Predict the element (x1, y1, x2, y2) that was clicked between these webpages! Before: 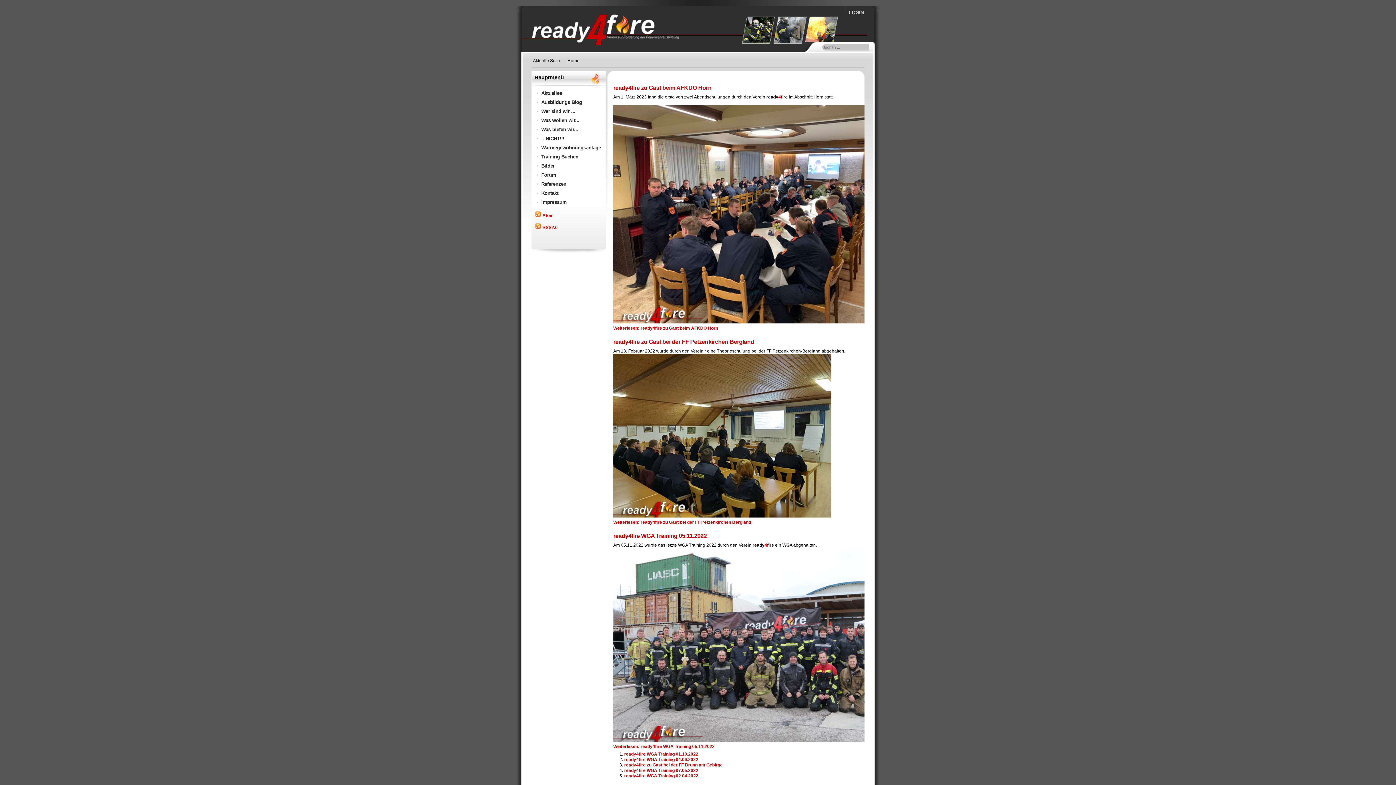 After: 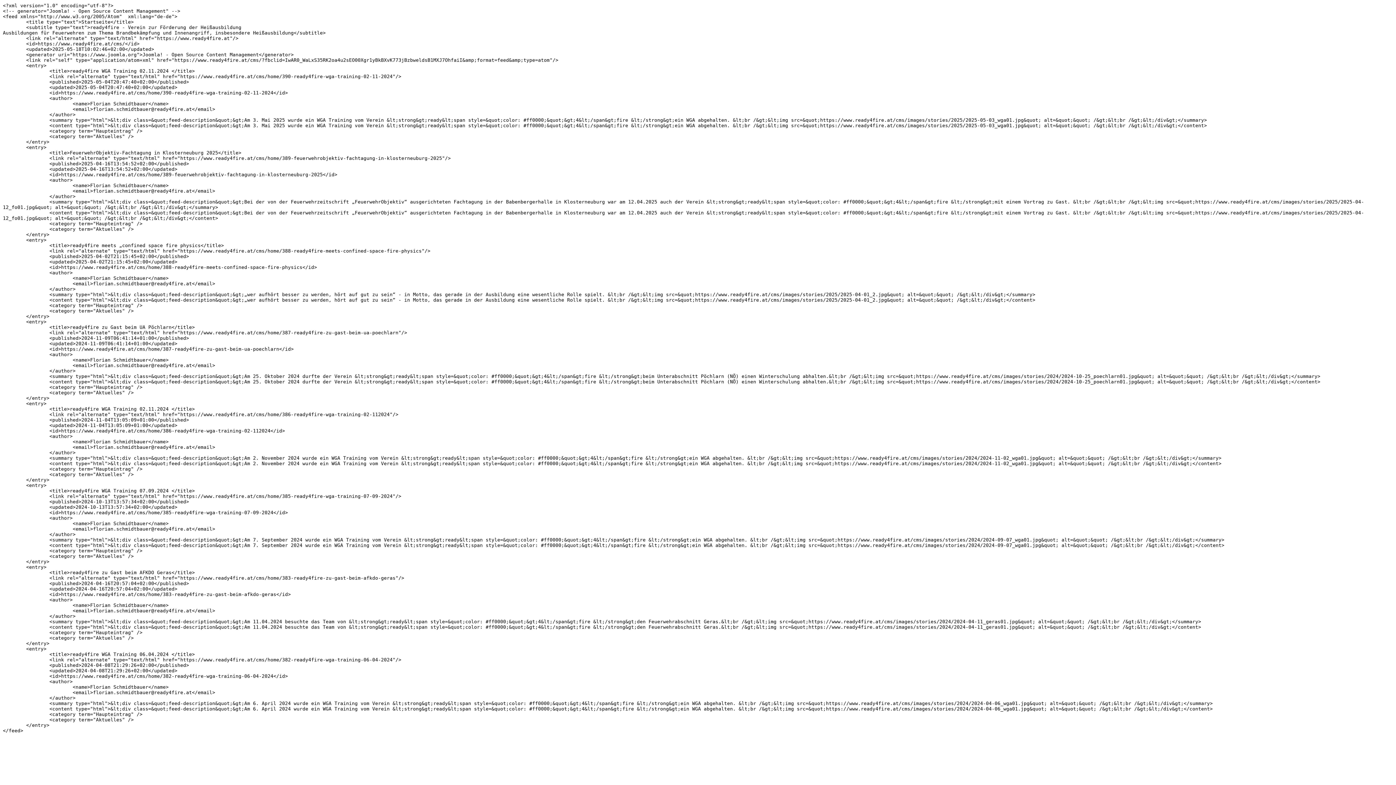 Action: bbox: (535, 213, 553, 218) label:  Atom